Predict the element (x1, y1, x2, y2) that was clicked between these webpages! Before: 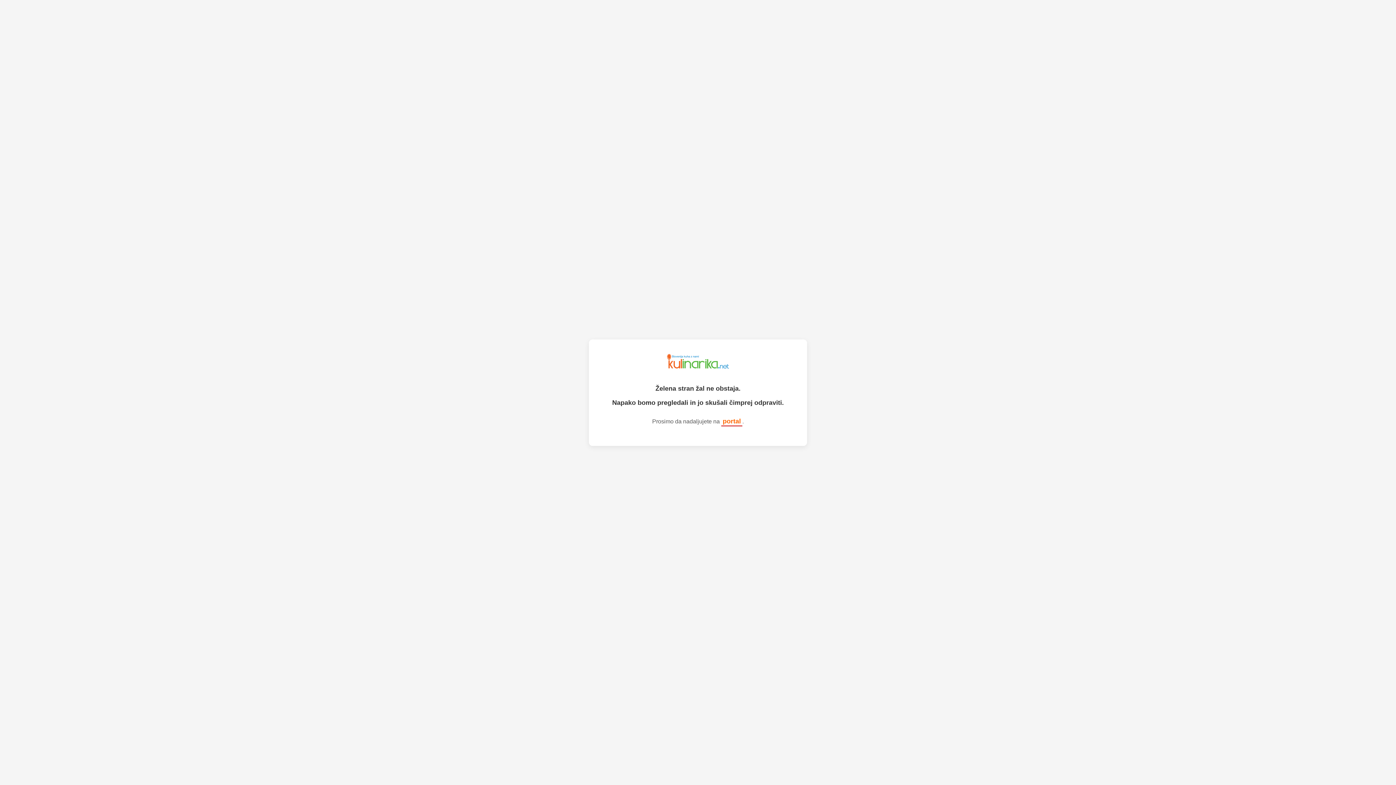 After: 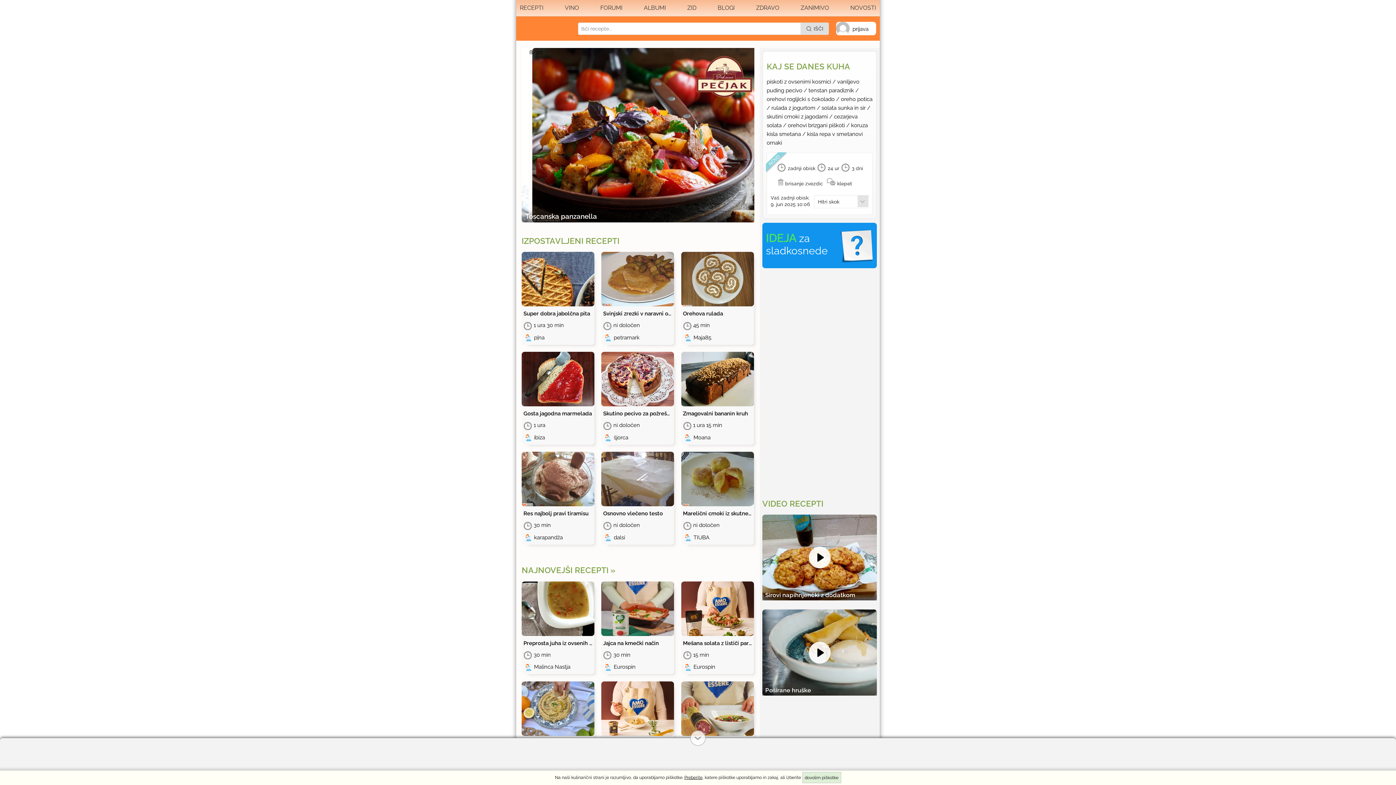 Action: label: portal bbox: (721, 416, 742, 426)